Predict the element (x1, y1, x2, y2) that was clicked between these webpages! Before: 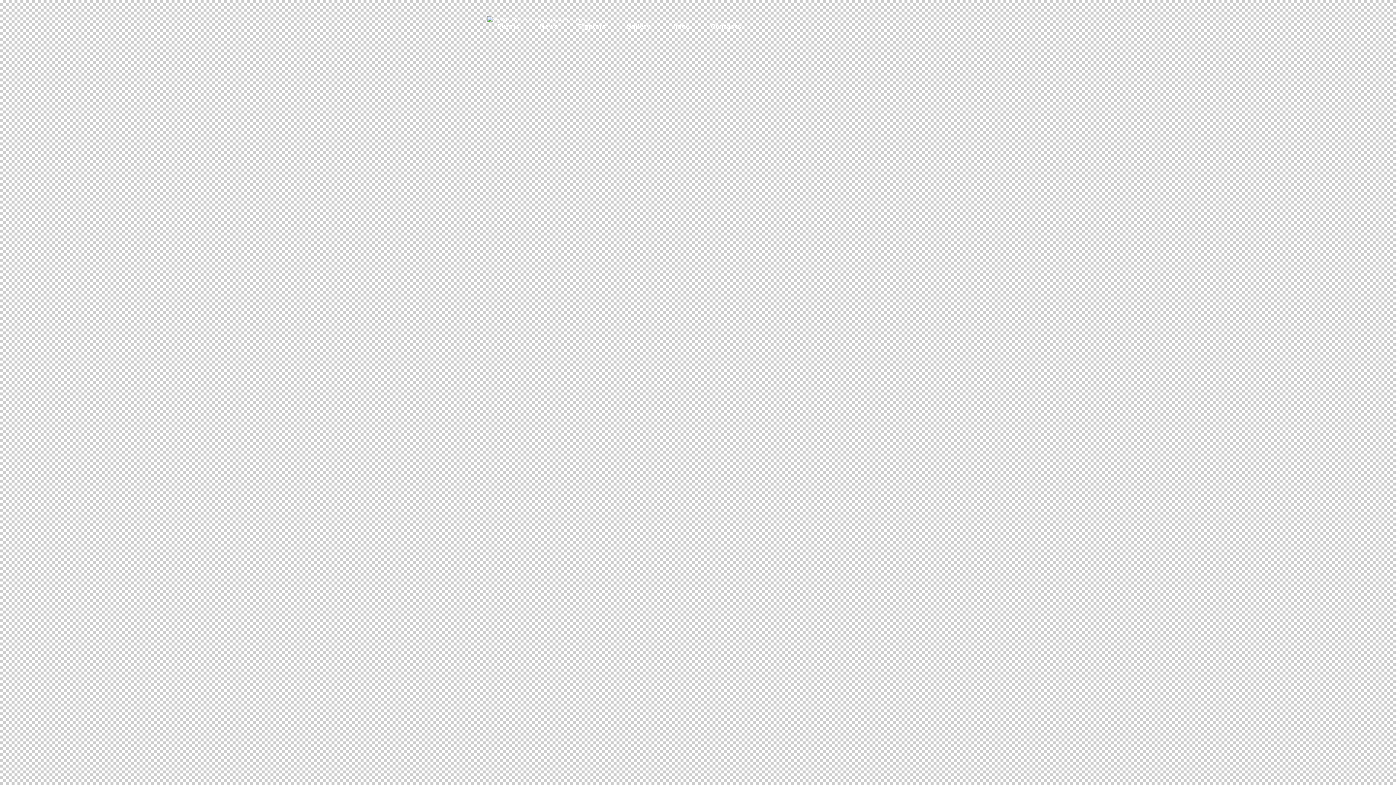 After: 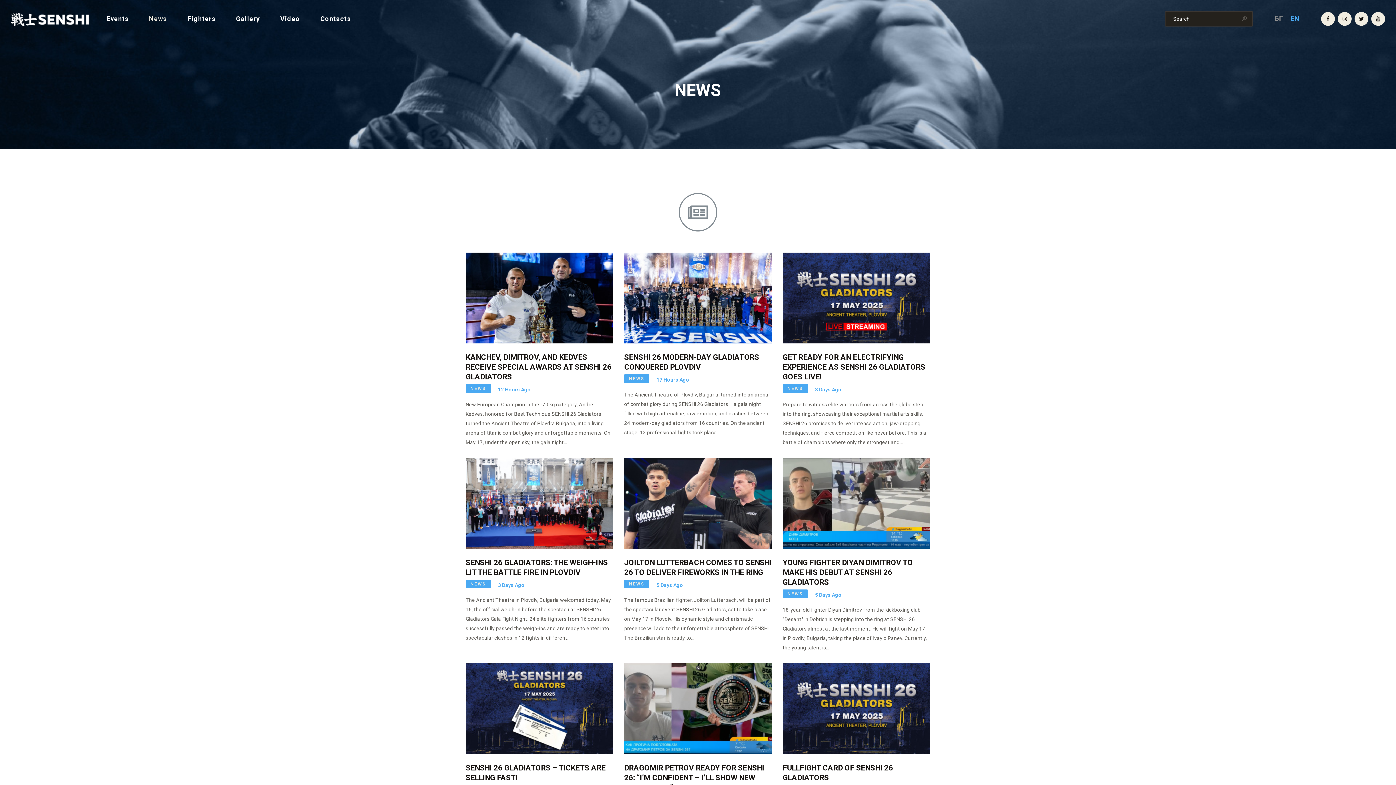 Action: label: News bbox: (529, 23, 568, 29)